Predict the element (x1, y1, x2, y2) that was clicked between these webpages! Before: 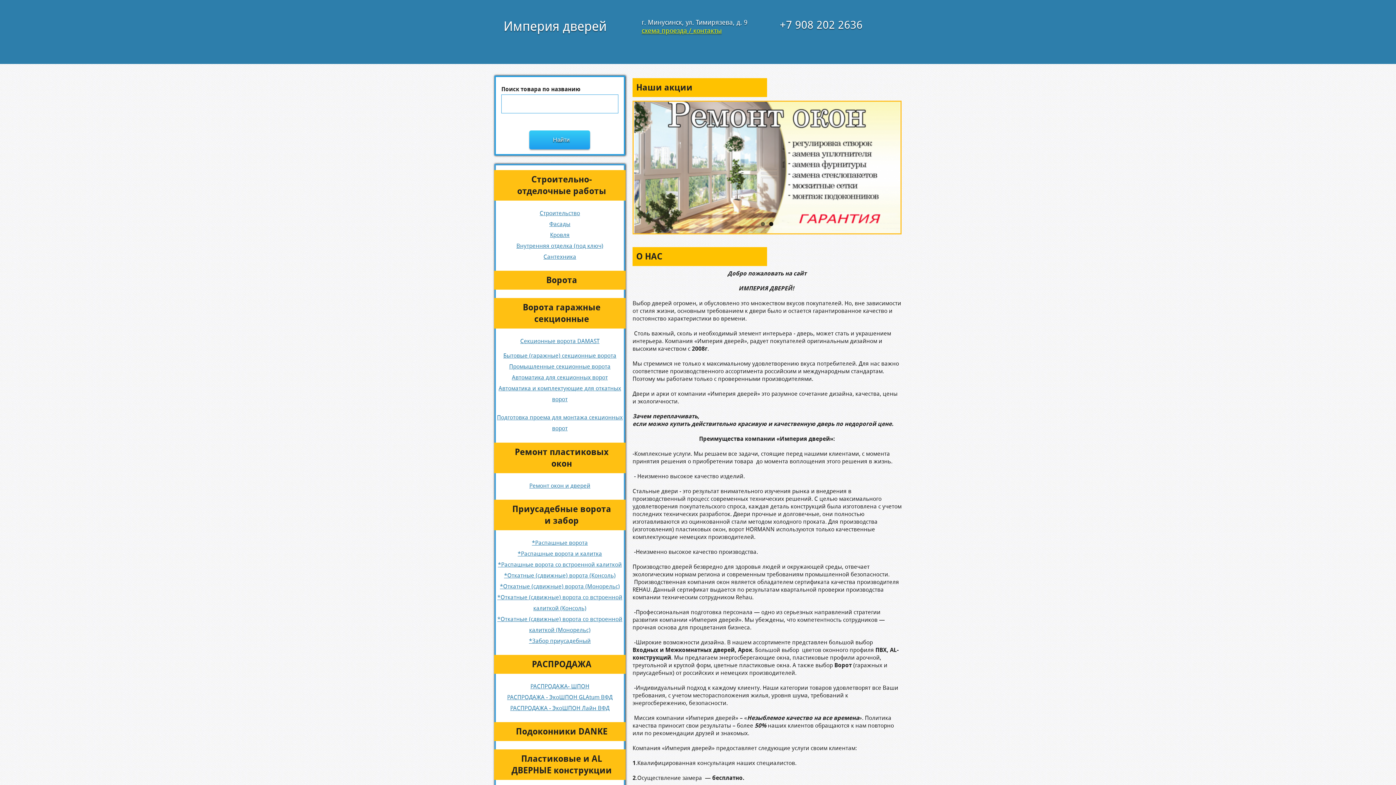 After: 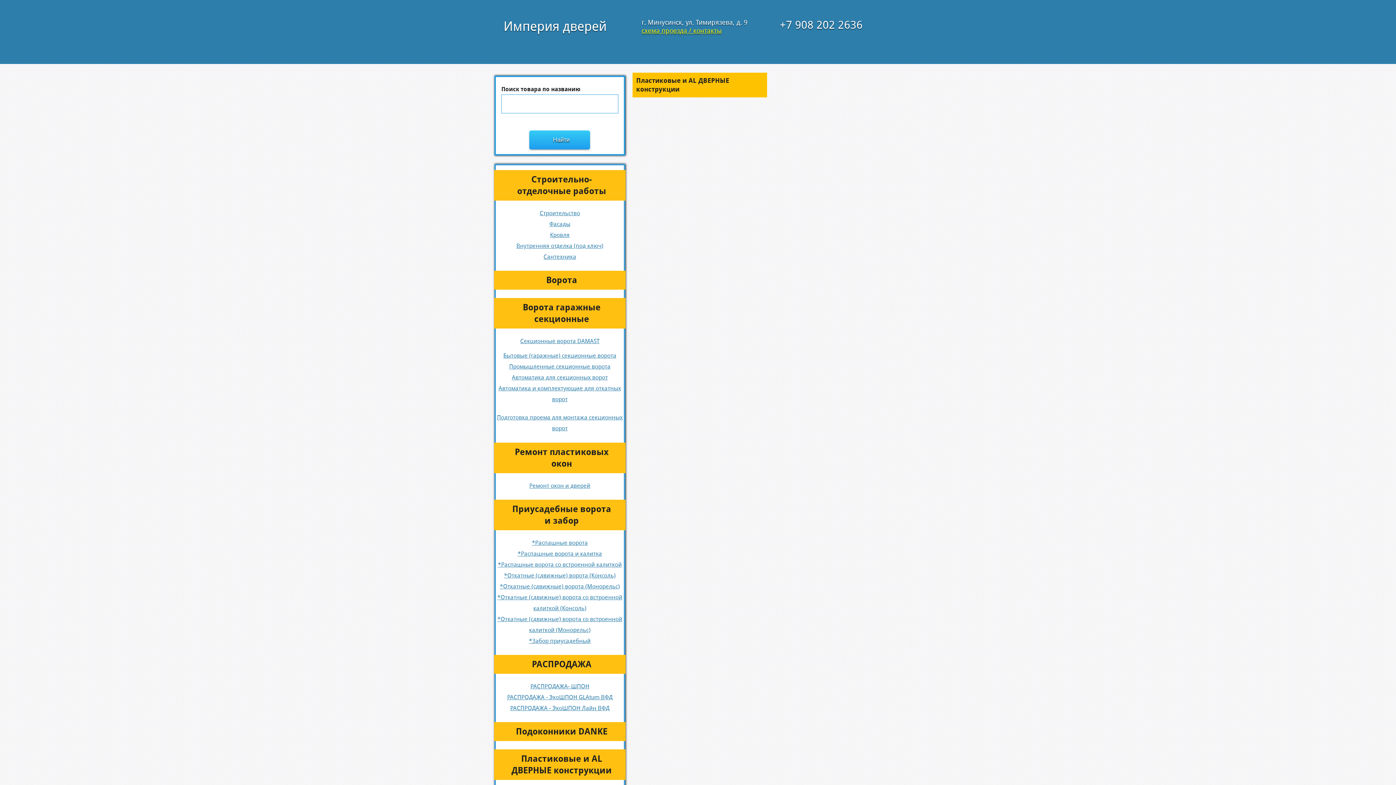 Action: label: Пластиковые и AL ДВЕРНЫЕ конструкции bbox: (494, 749, 625, 780)